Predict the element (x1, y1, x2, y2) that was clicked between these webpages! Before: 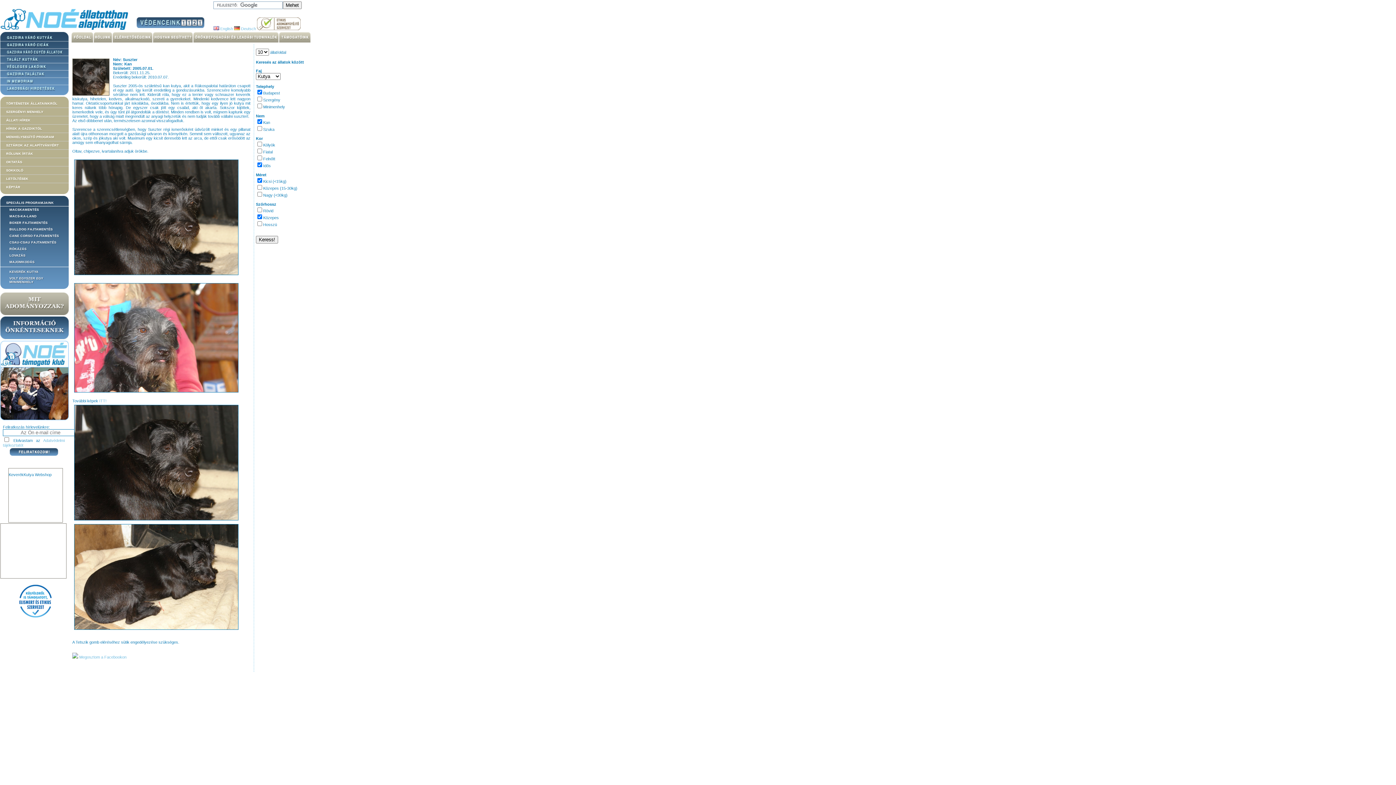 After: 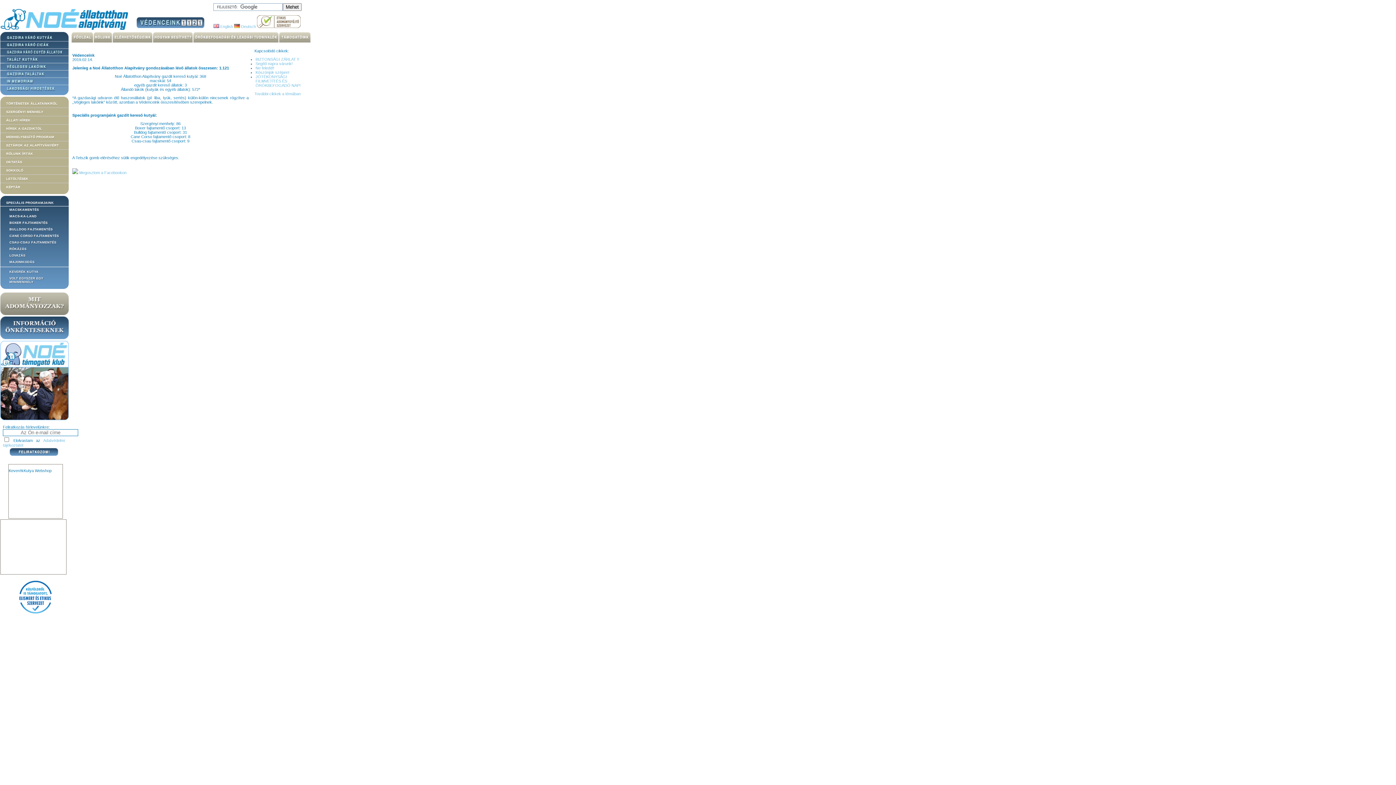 Action: bbox: (136, 17, 204, 28)